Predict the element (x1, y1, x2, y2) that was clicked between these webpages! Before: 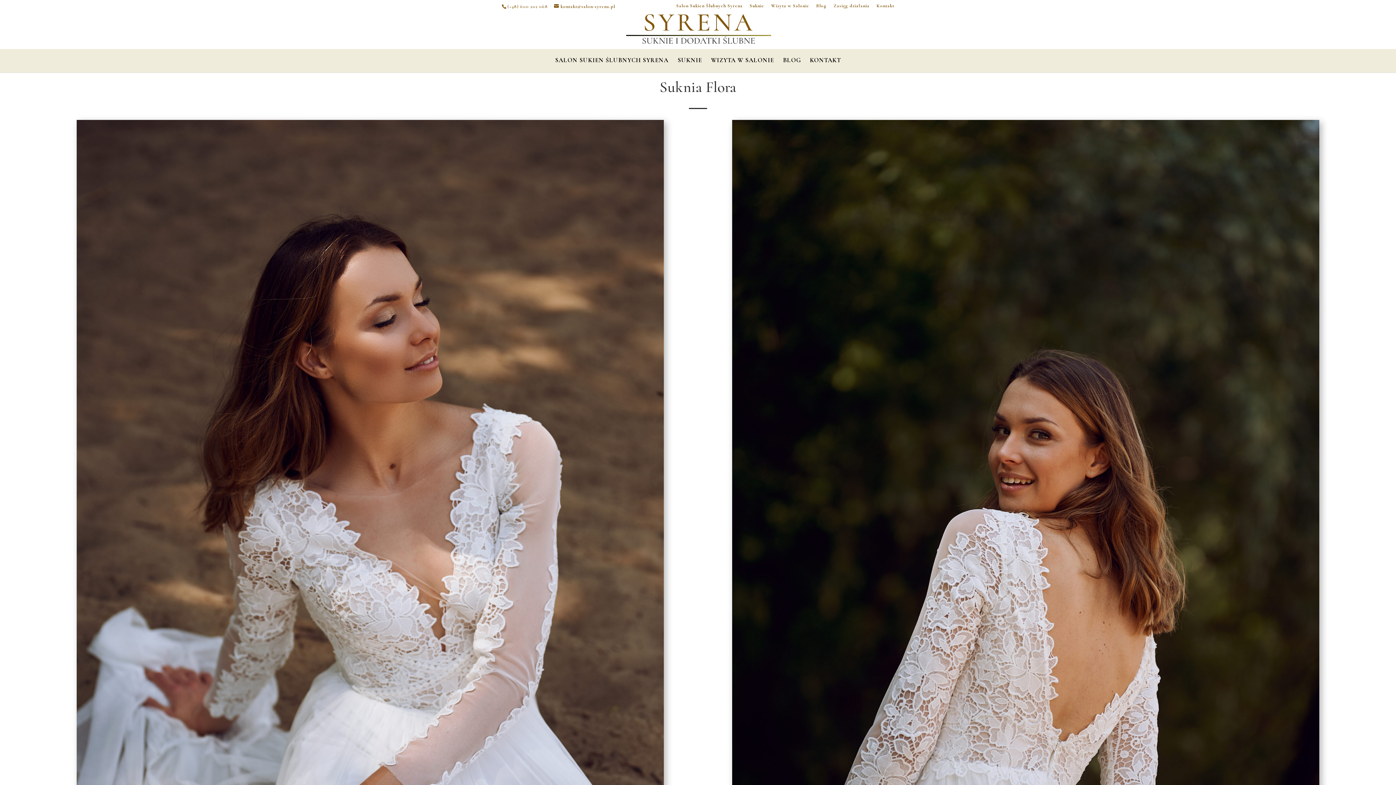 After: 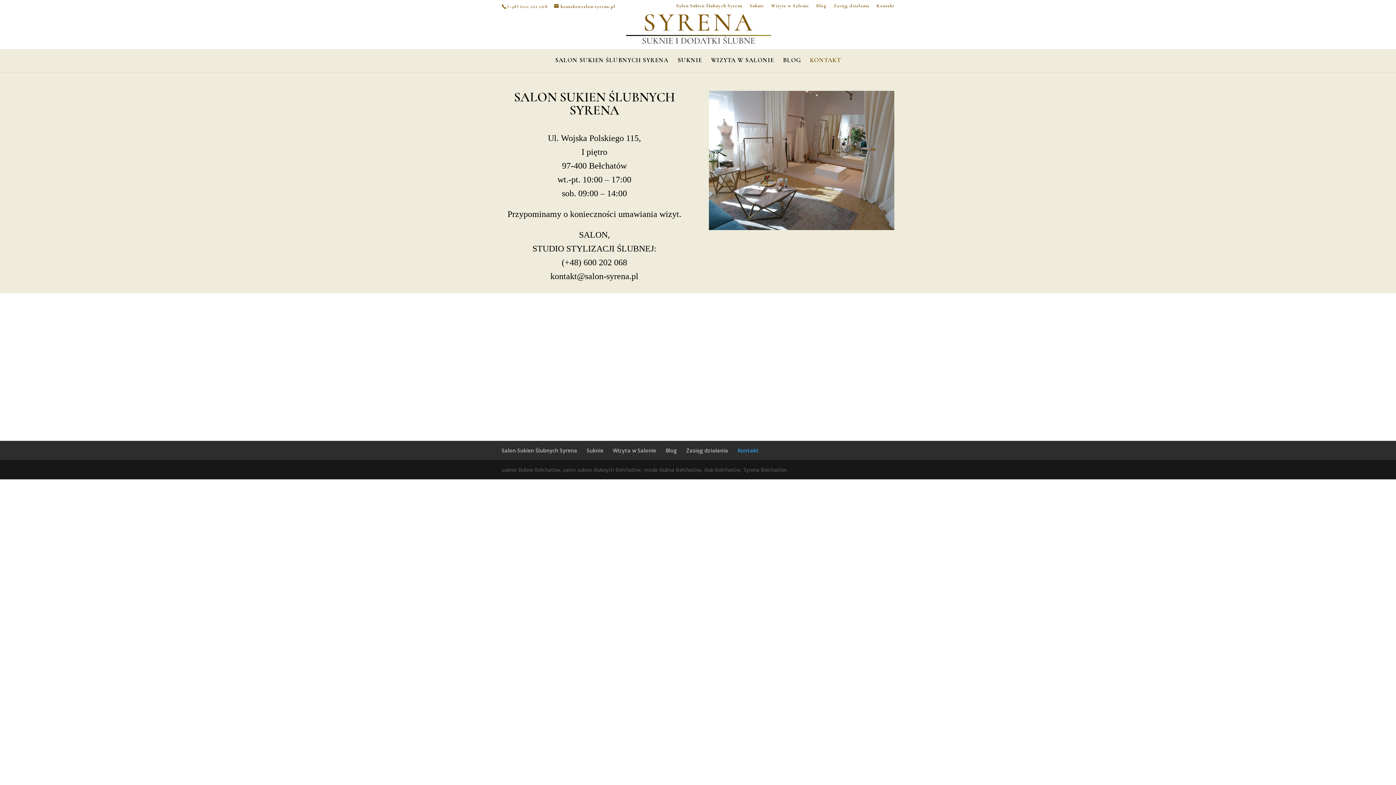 Action: label: KONTAKT bbox: (810, 60, 841, 72)